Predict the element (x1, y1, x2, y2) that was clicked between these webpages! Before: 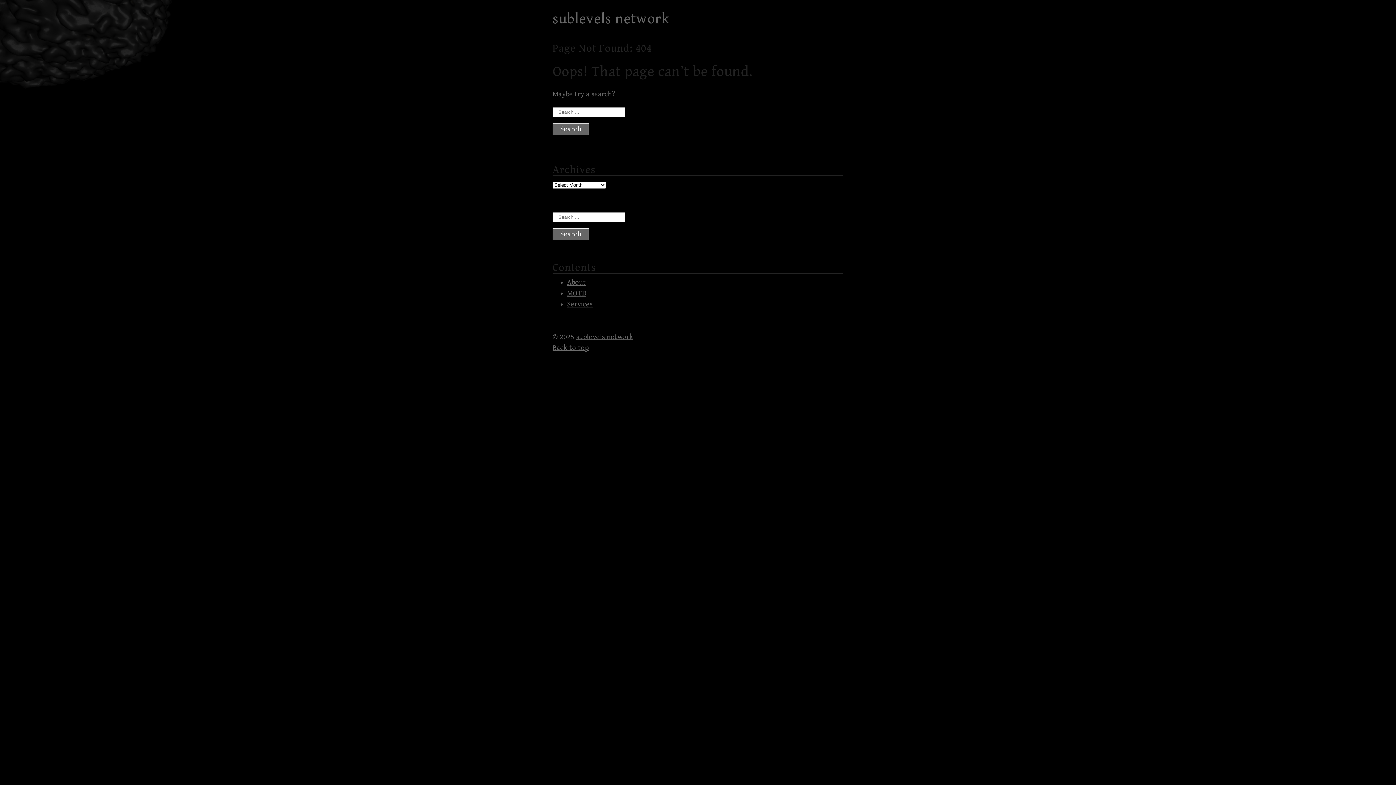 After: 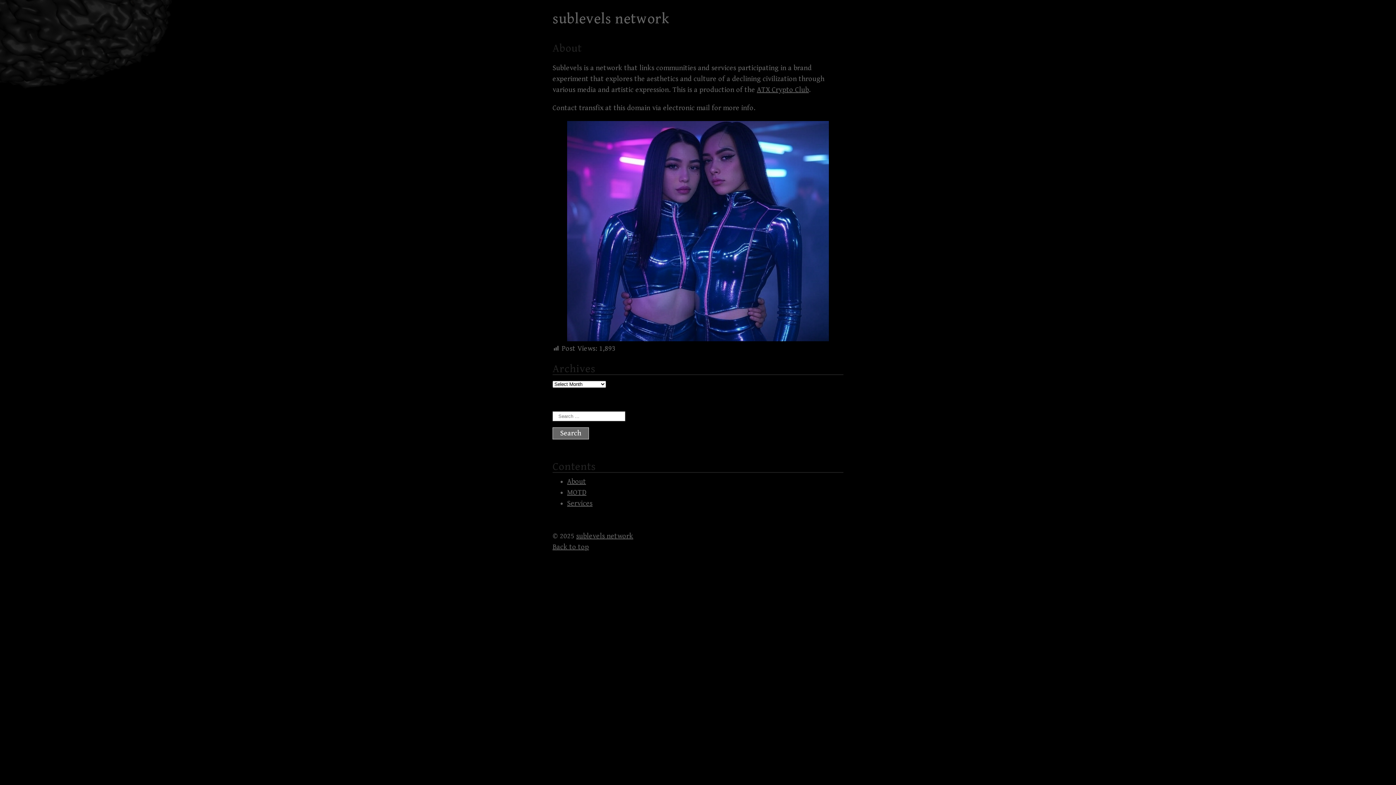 Action: bbox: (567, 278, 586, 286) label: About